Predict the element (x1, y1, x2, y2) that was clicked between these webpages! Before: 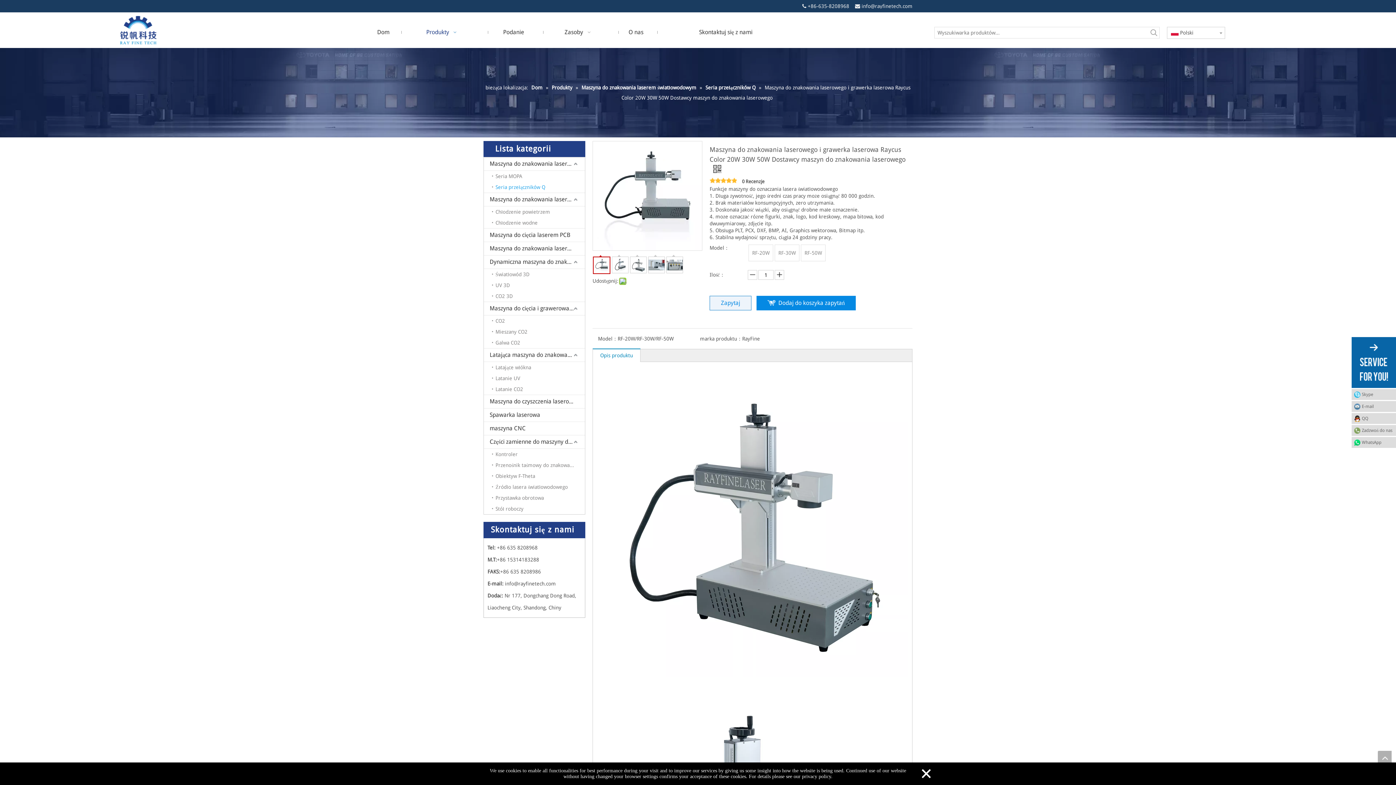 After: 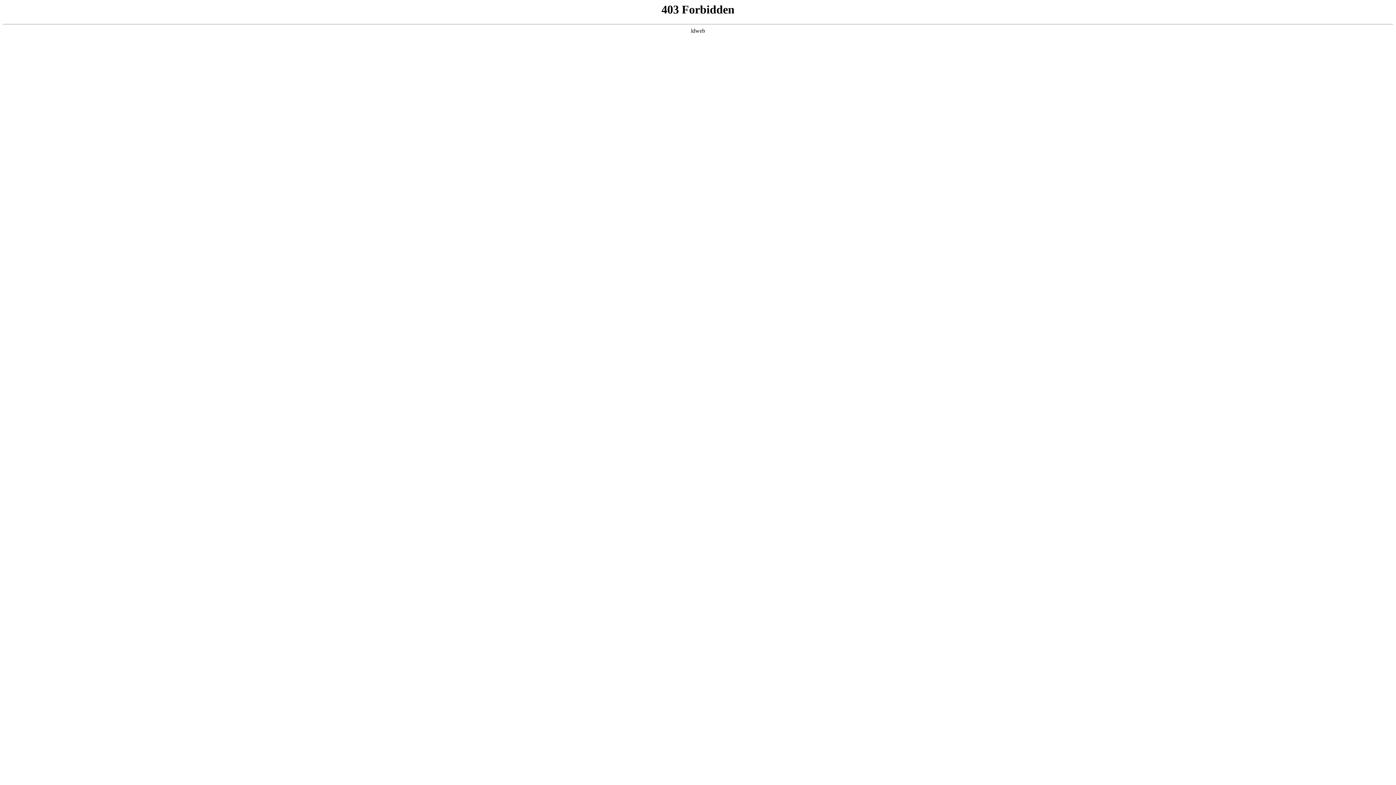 Action: bbox: (709, 296, 751, 310) label: Zapytaj